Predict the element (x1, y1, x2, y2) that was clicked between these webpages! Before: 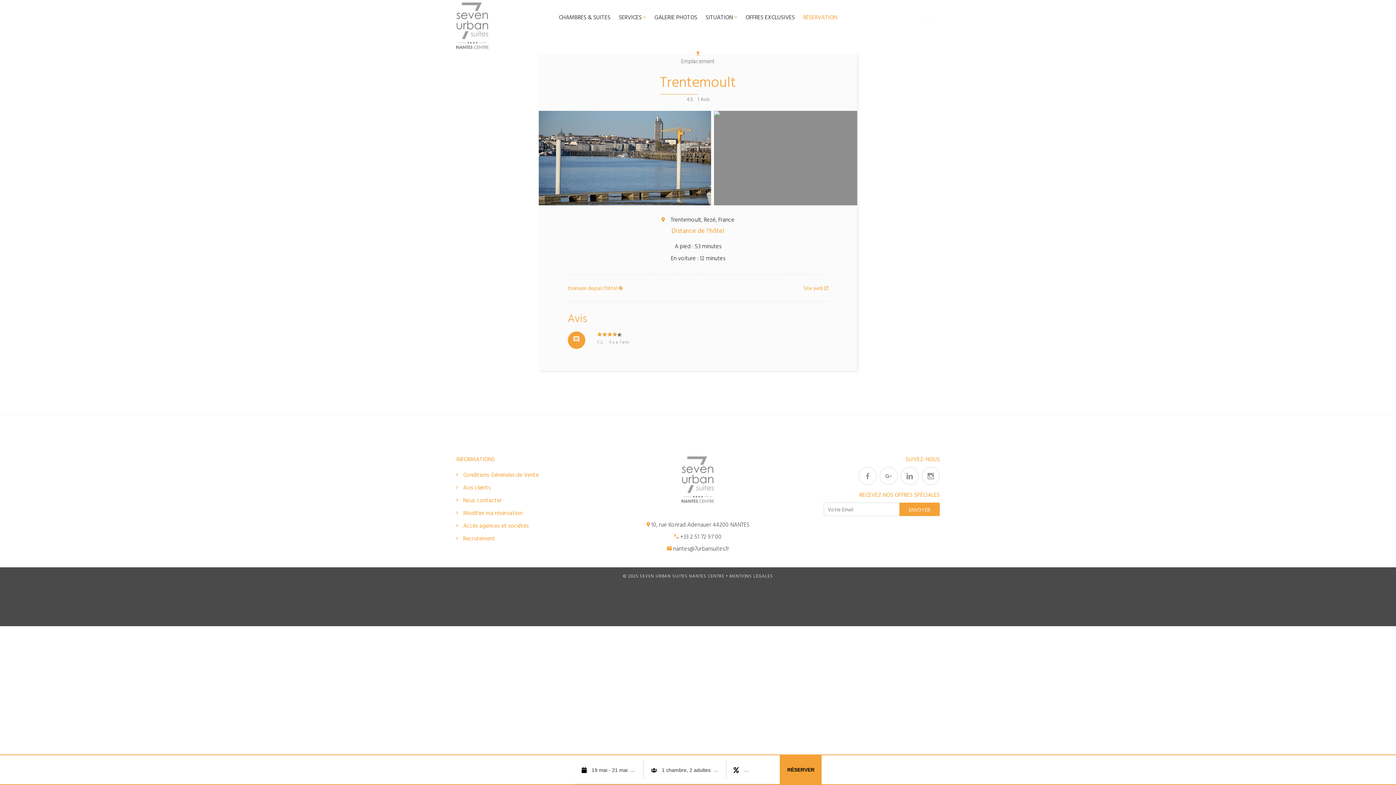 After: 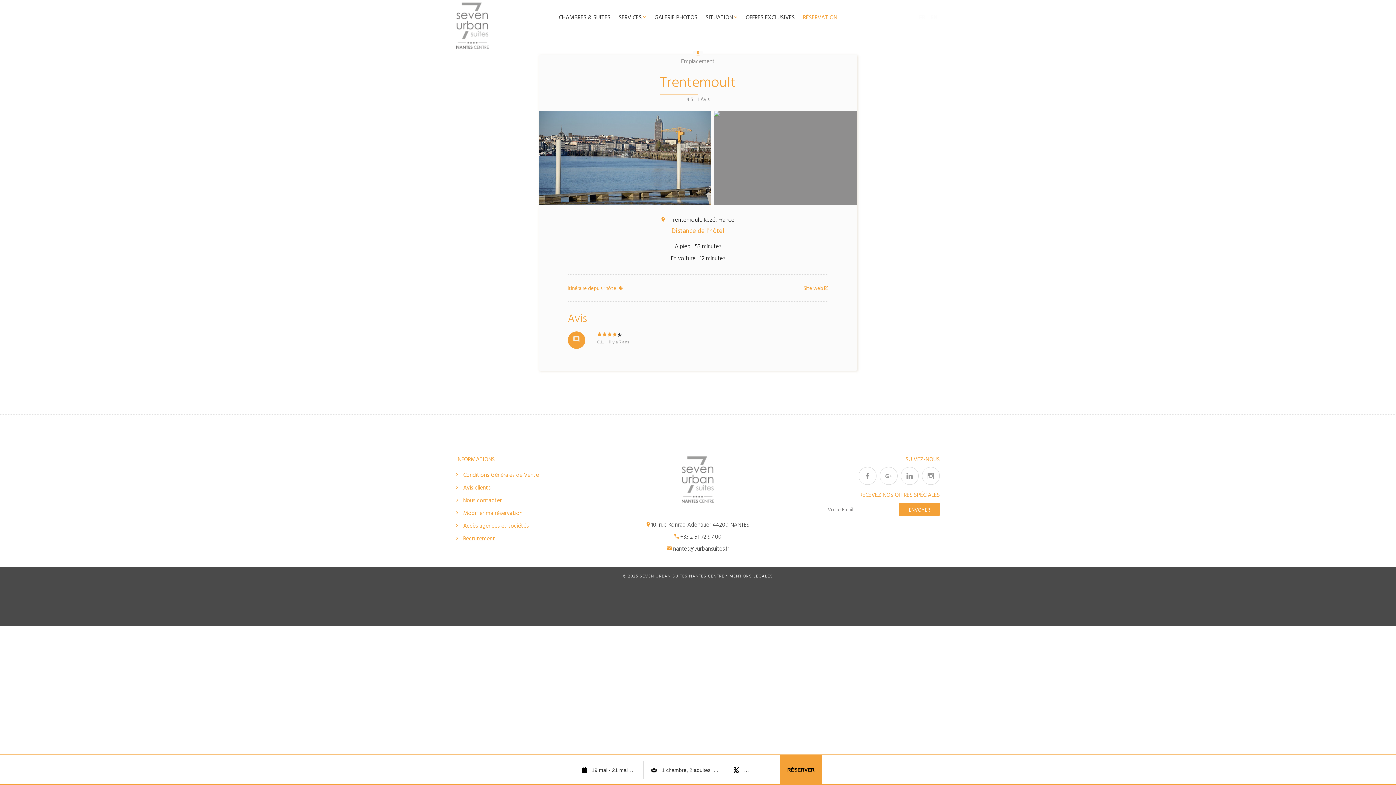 Action: bbox: (463, 522, 529, 531) label: Accès agences et sociétés